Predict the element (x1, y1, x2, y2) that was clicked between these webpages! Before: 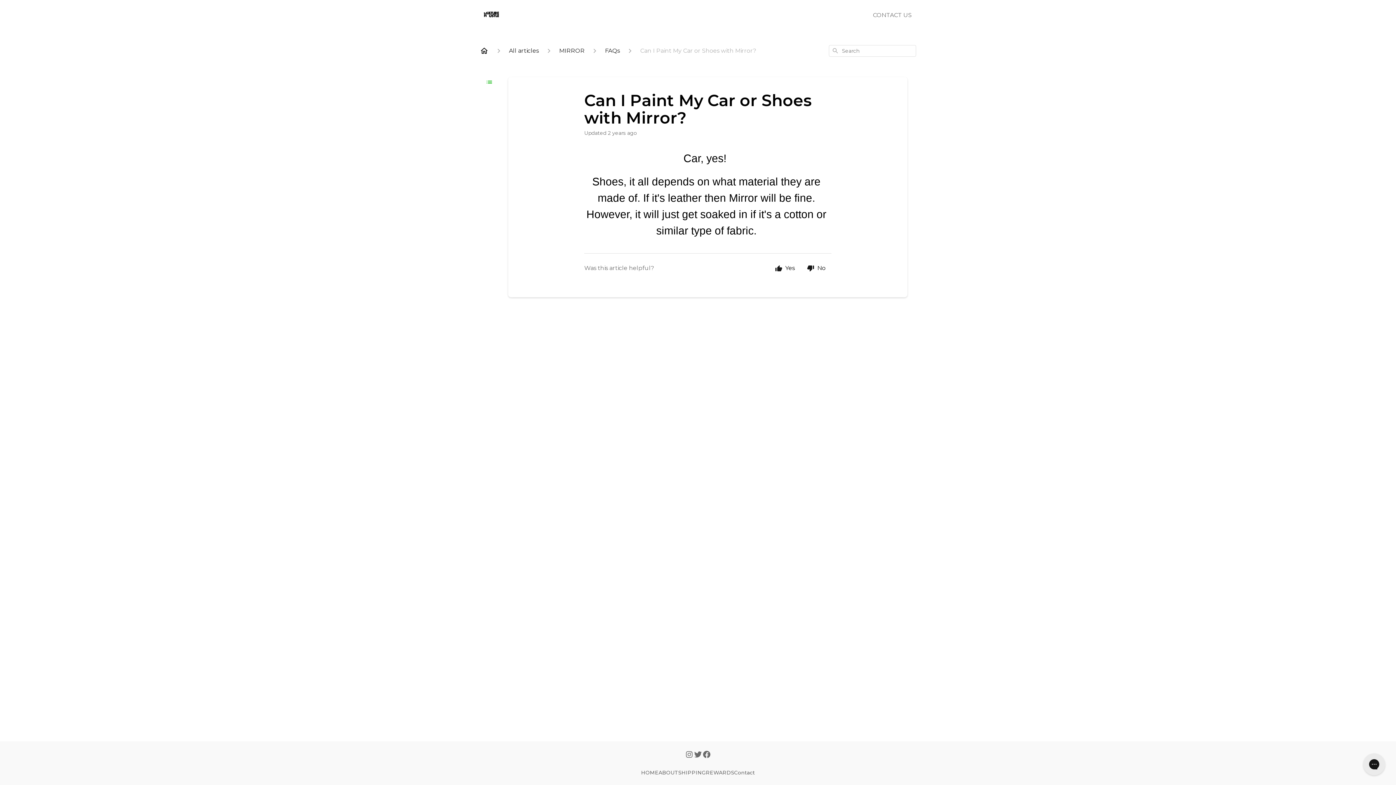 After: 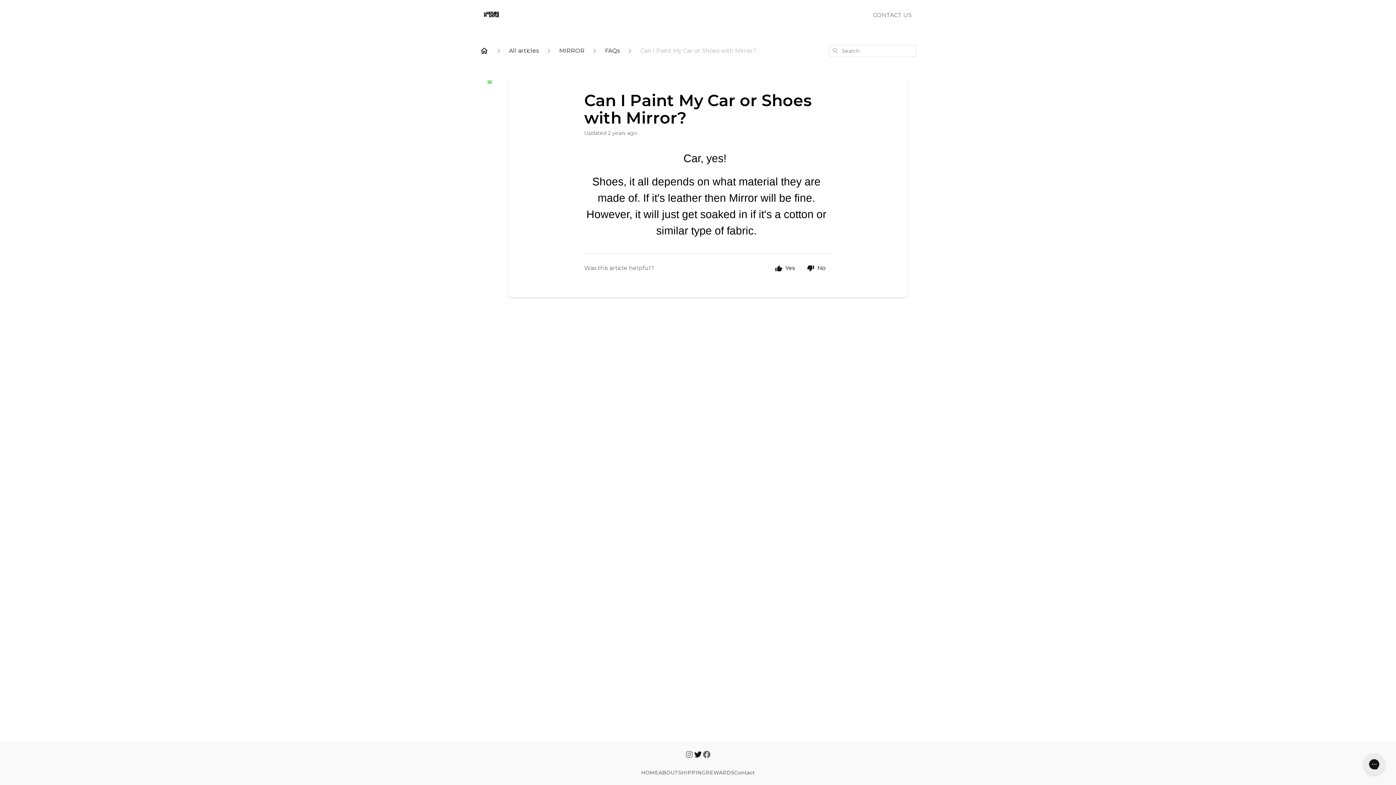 Action: bbox: (693, 750, 702, 760)